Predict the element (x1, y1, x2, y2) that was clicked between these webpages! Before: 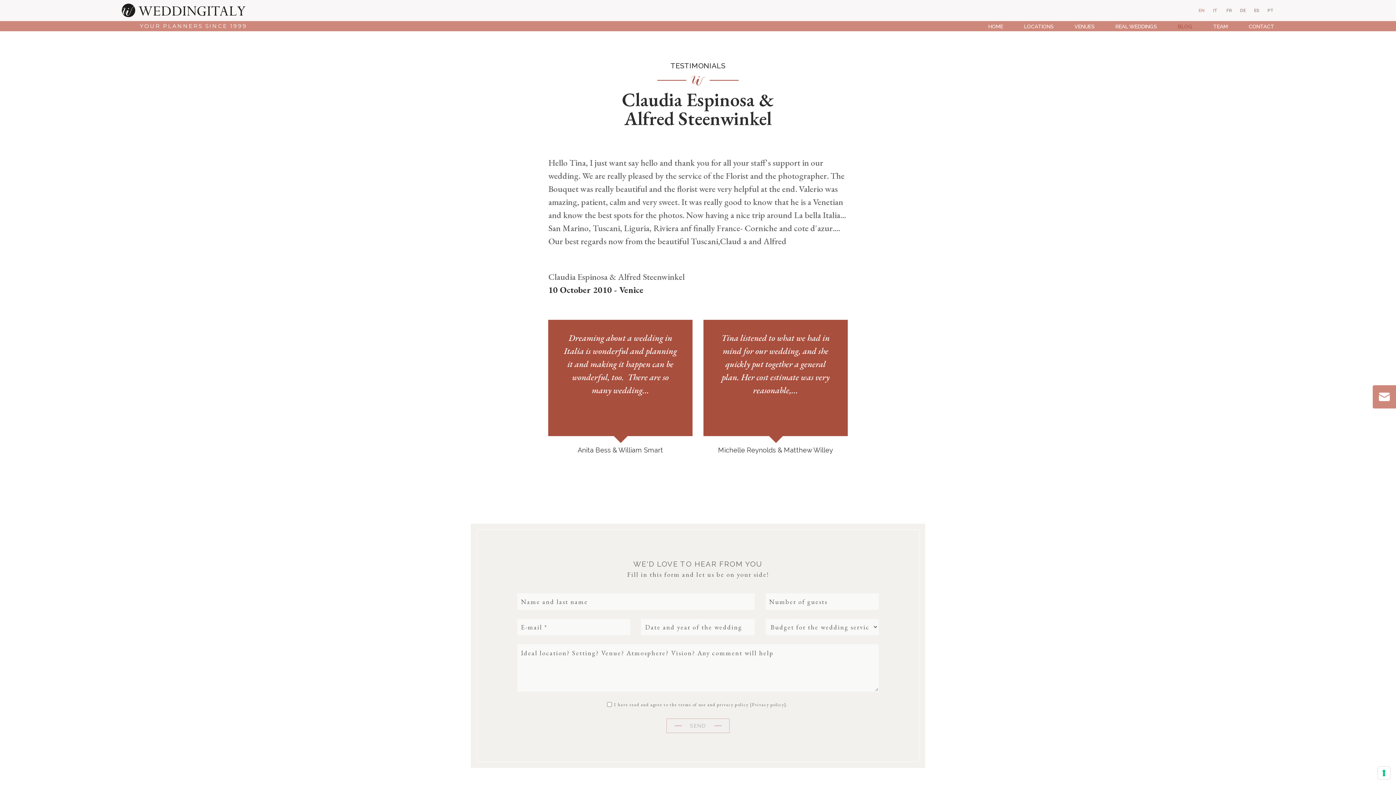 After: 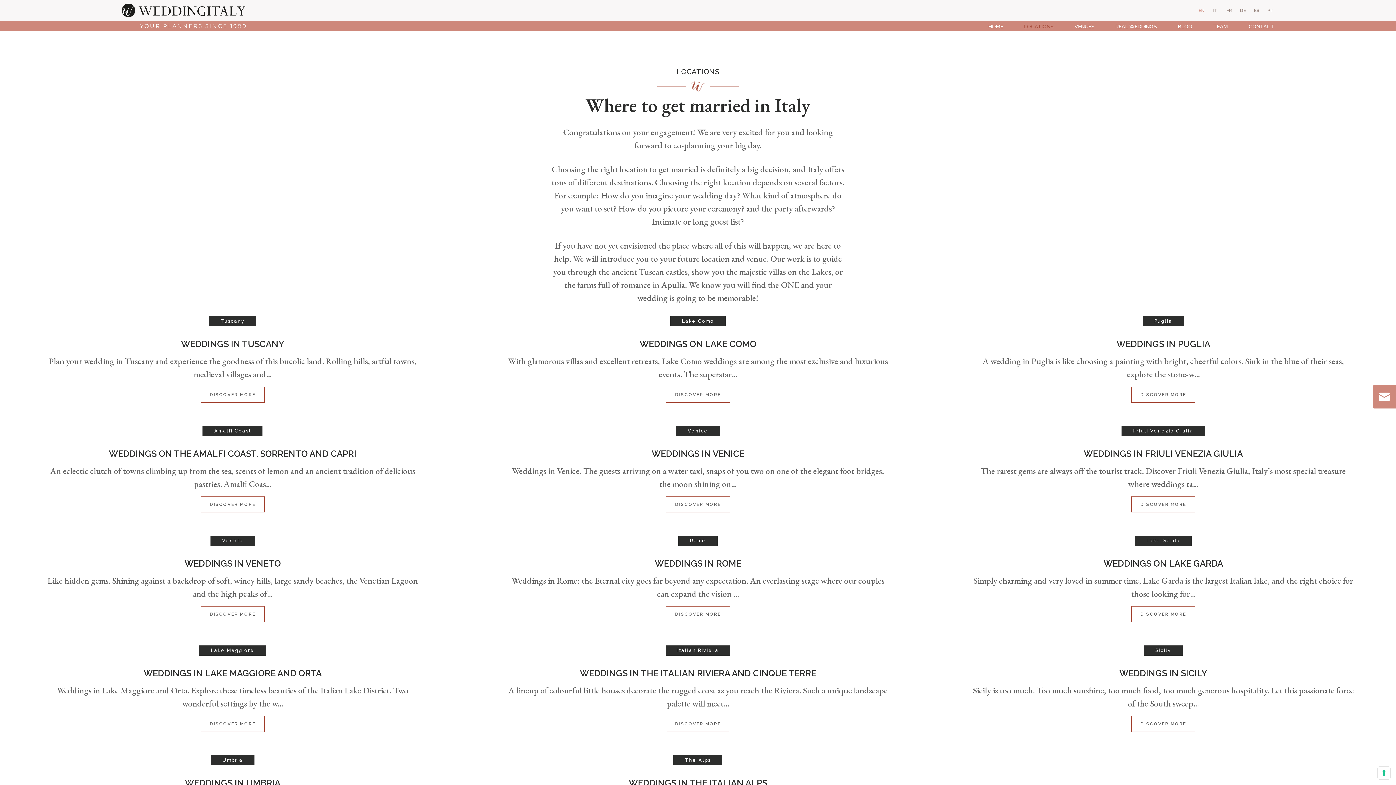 Action: bbox: (1013, 21, 1064, 31) label: LOCATIONS